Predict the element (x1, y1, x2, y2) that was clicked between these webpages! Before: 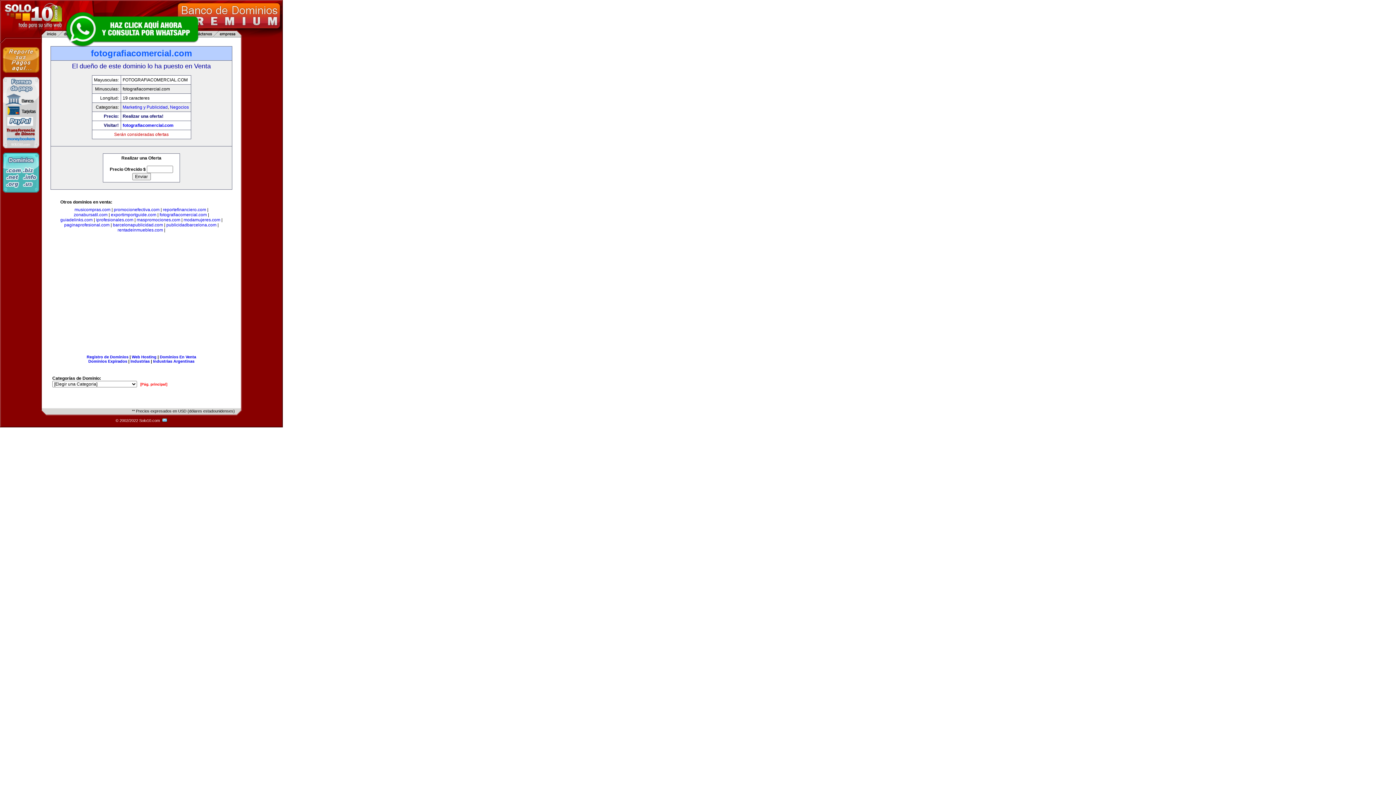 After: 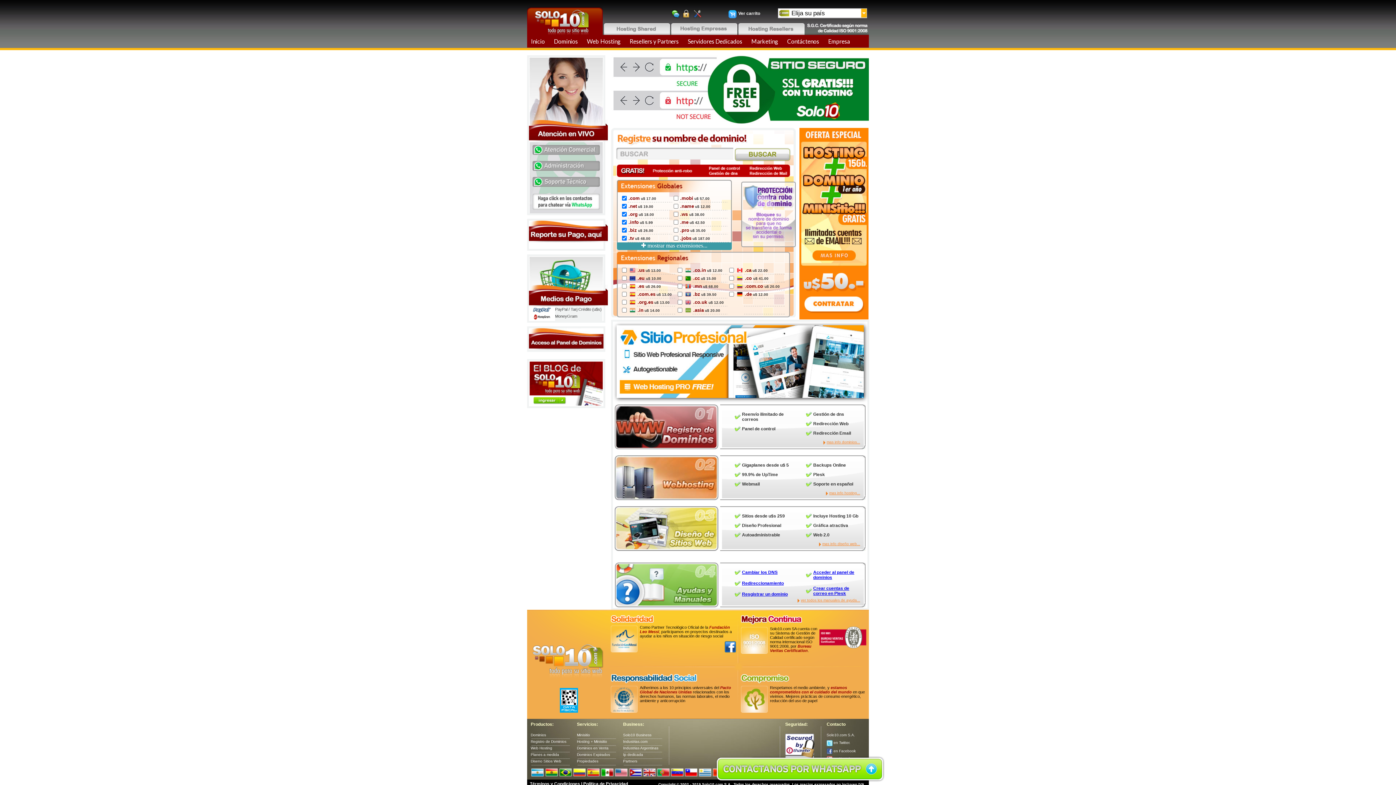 Action: label: Registro de Dominios bbox: (86, 354, 128, 359)